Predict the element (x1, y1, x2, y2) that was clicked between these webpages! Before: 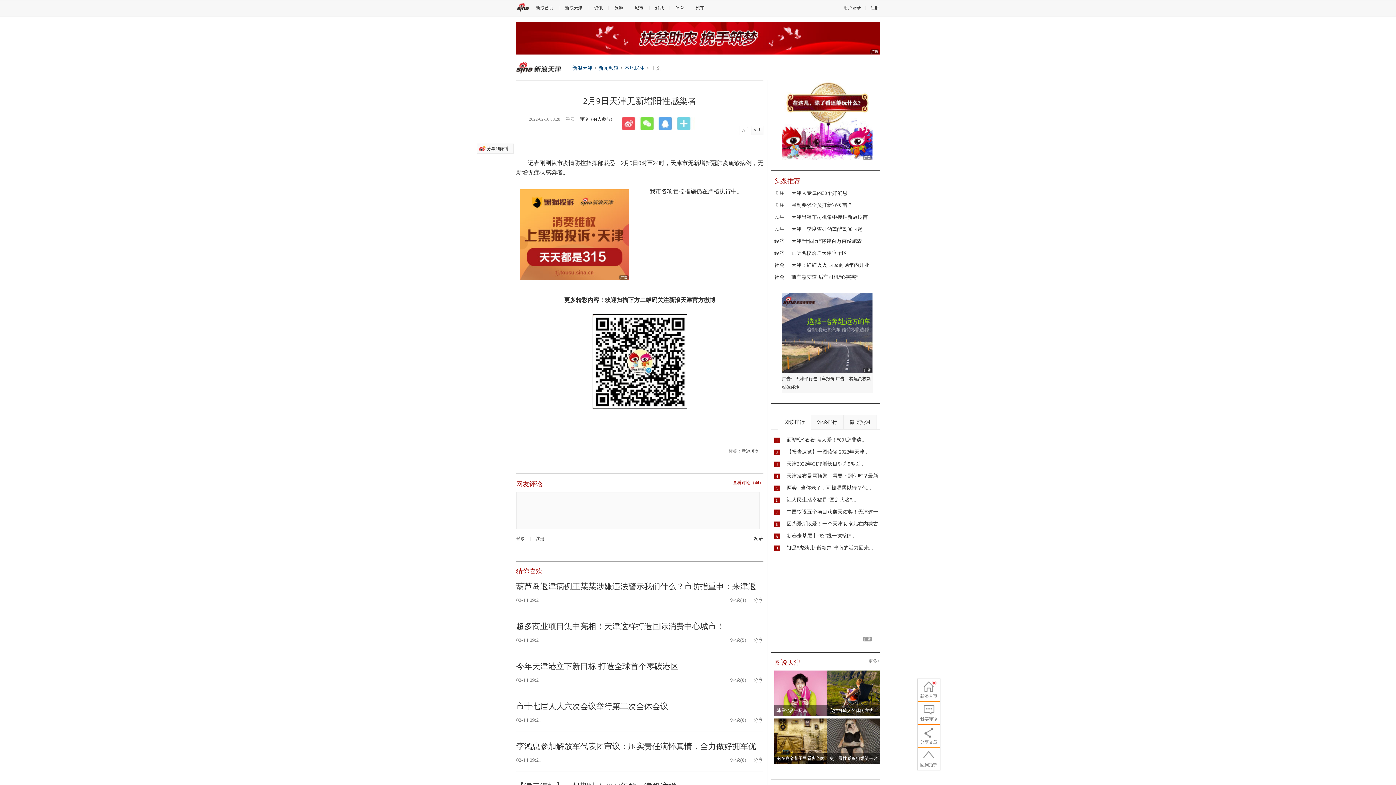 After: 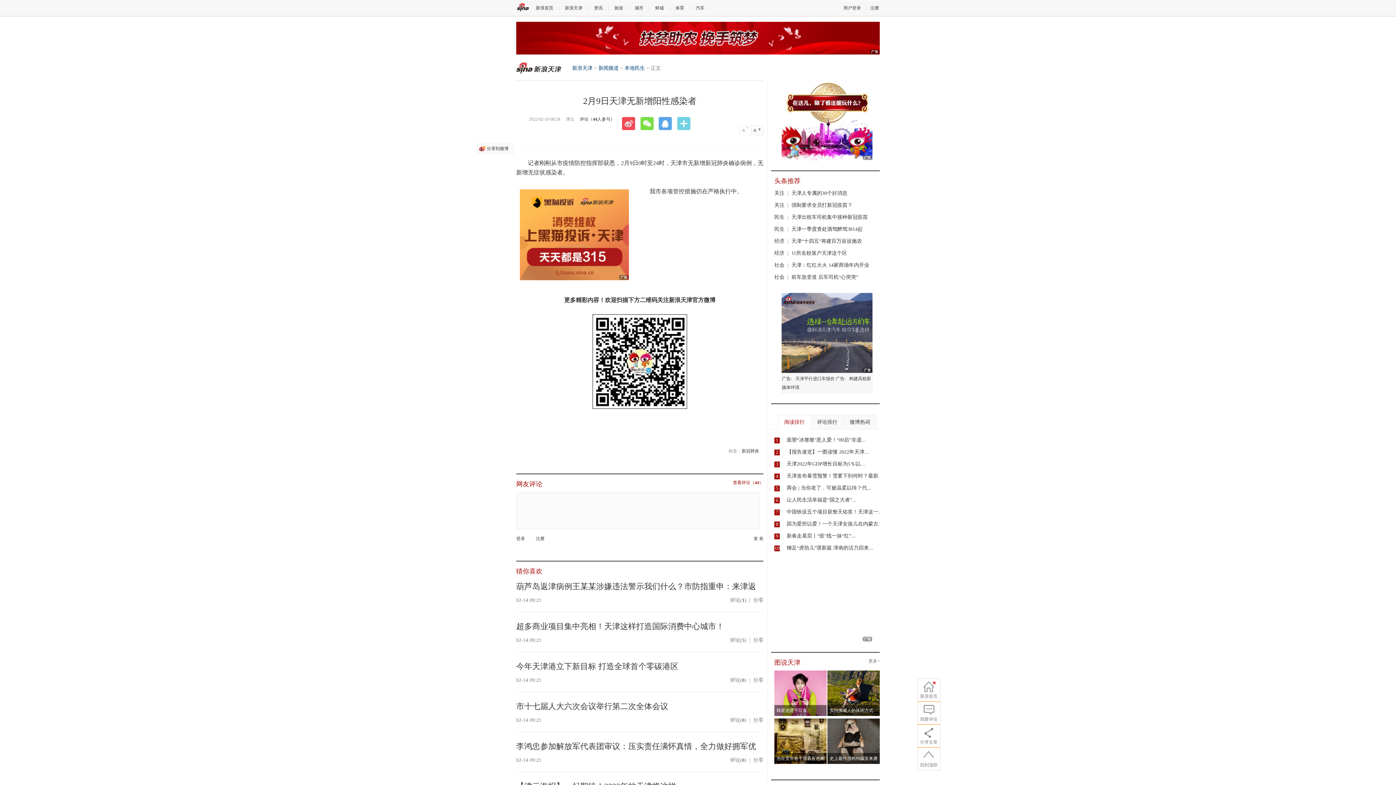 Action: label: 阅读排行 bbox: (778, 415, 810, 429)